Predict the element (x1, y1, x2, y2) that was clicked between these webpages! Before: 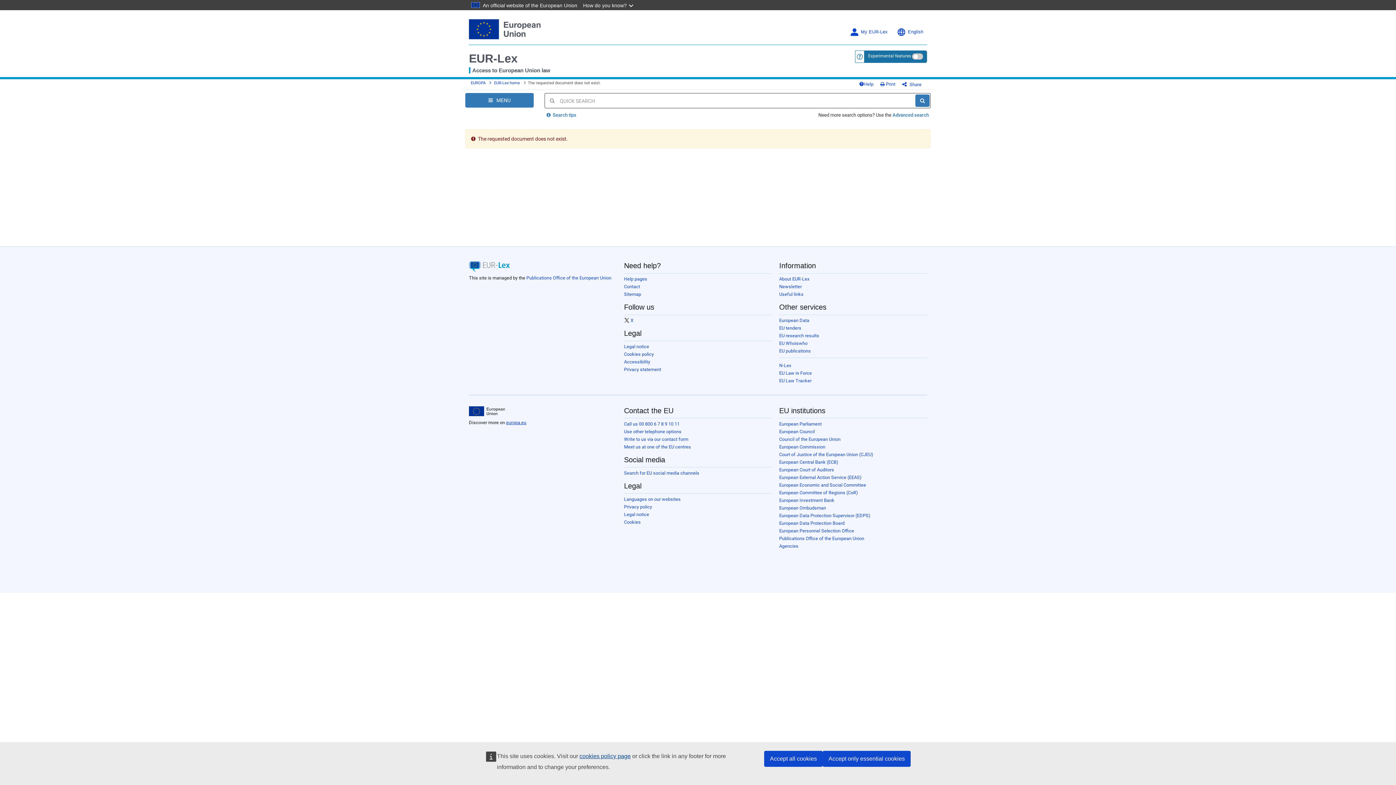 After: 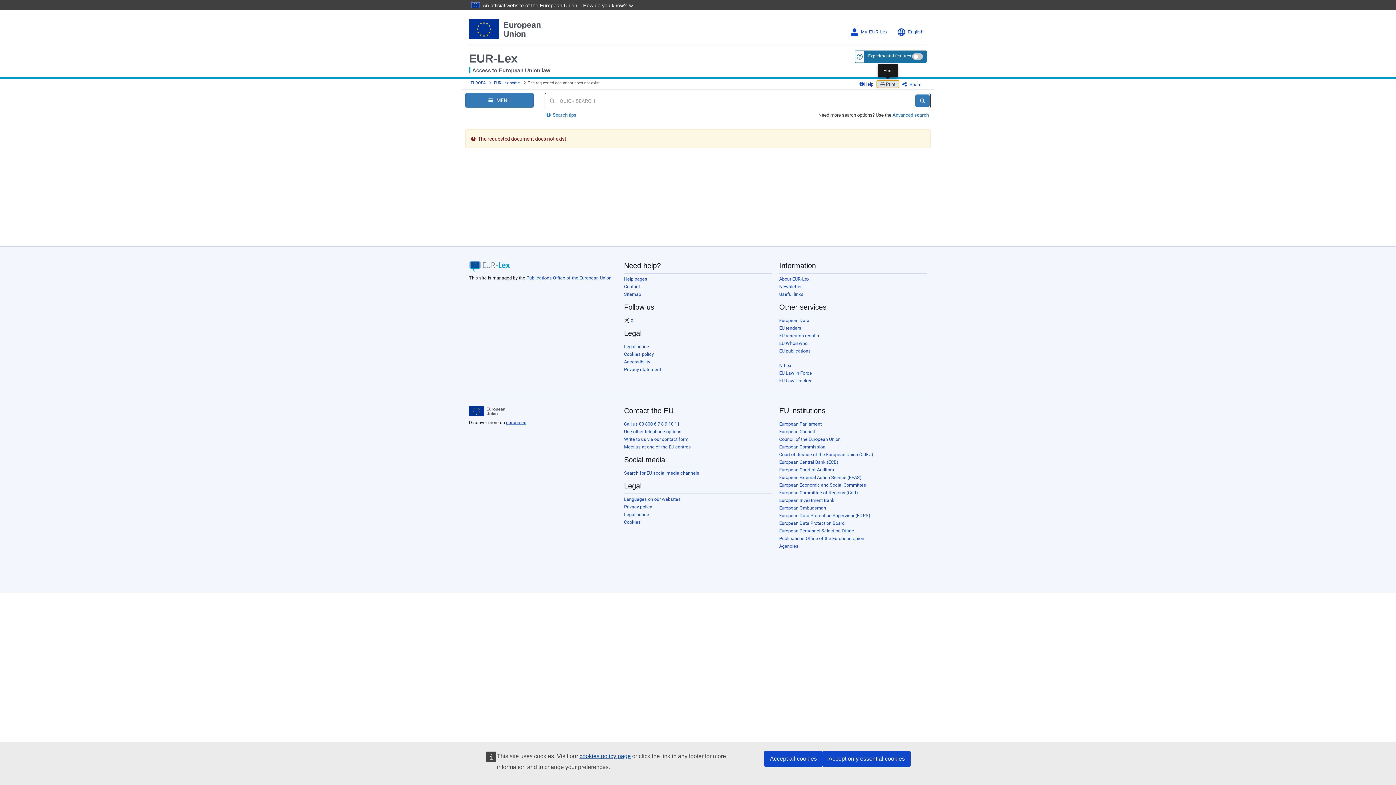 Action: label:  Print bbox: (877, 80, 899, 88)